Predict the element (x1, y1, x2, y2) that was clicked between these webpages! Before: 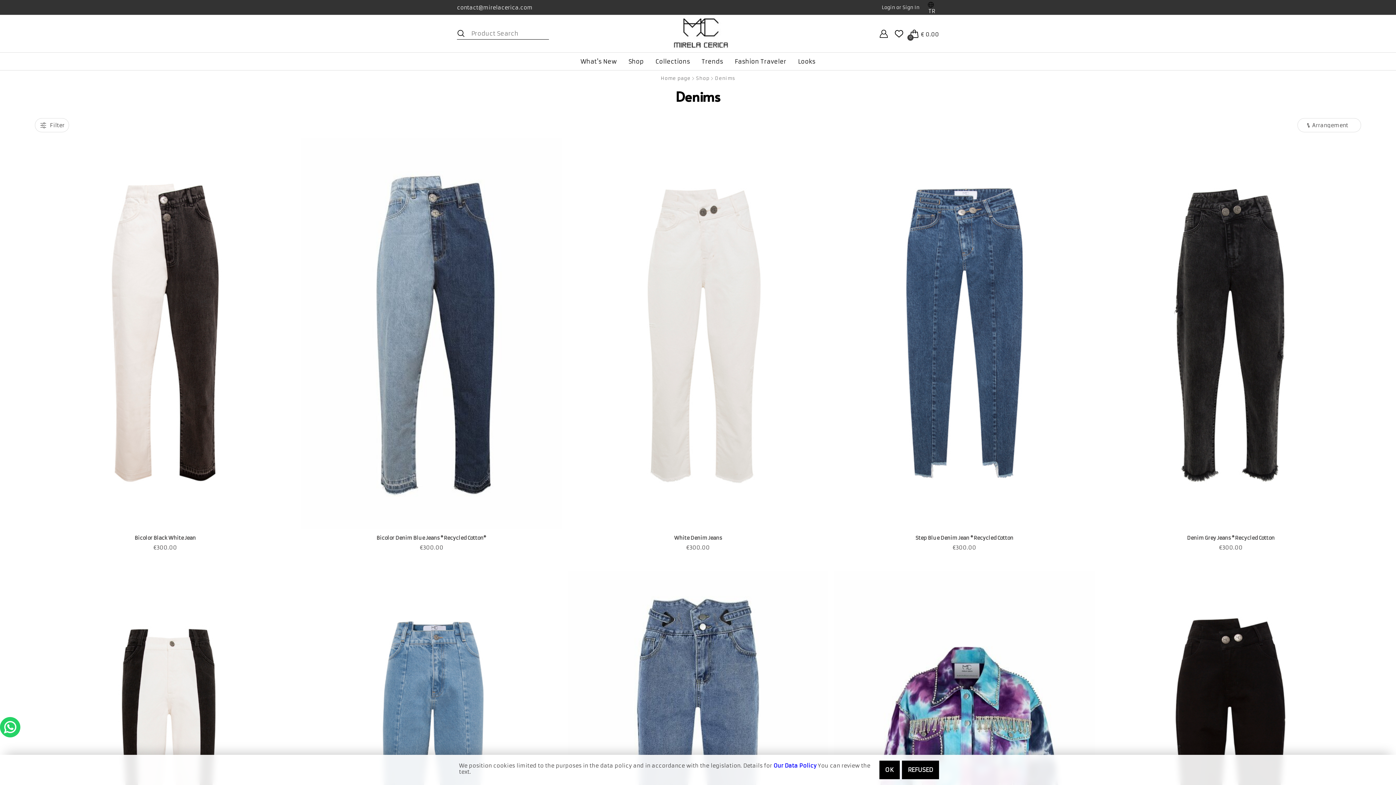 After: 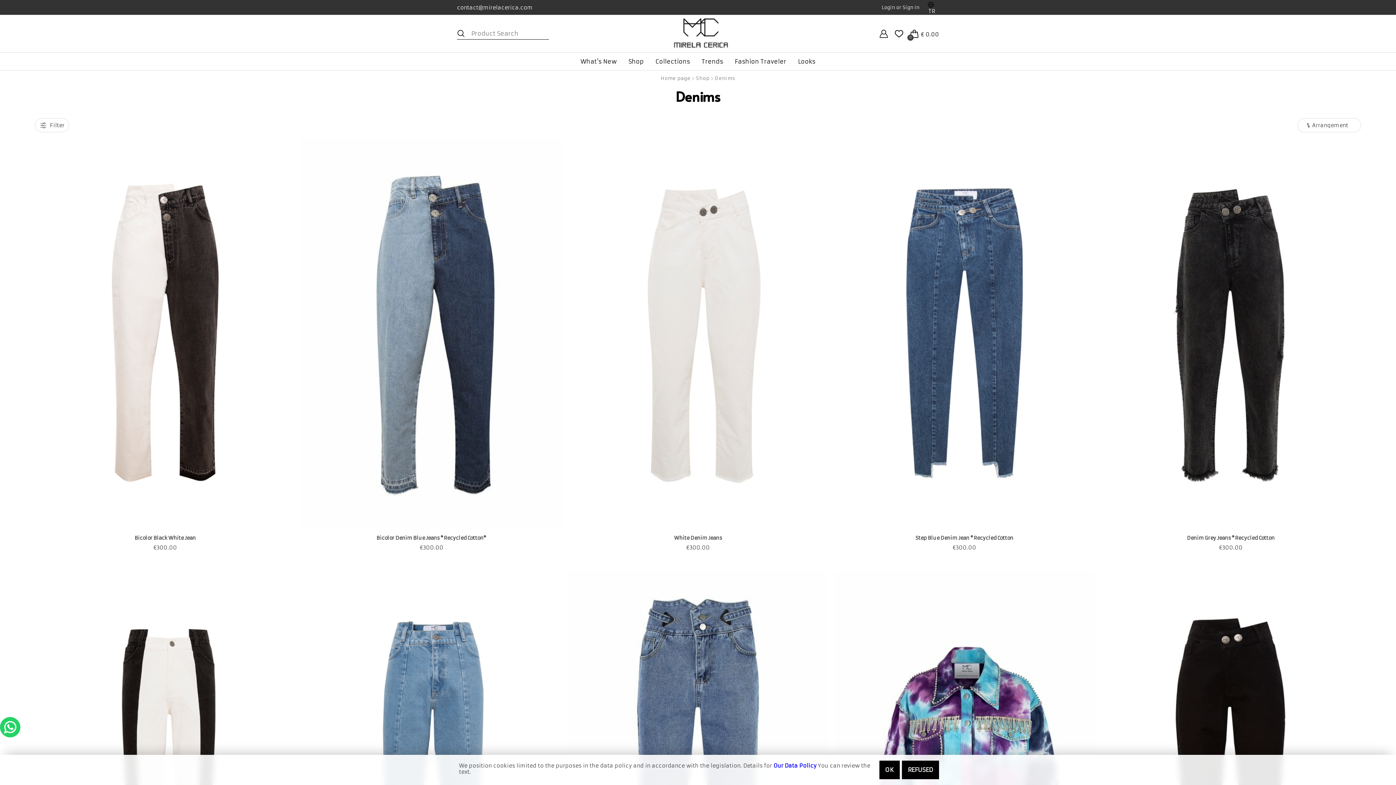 Action: label: Denims bbox: (715, 76, 735, 80)